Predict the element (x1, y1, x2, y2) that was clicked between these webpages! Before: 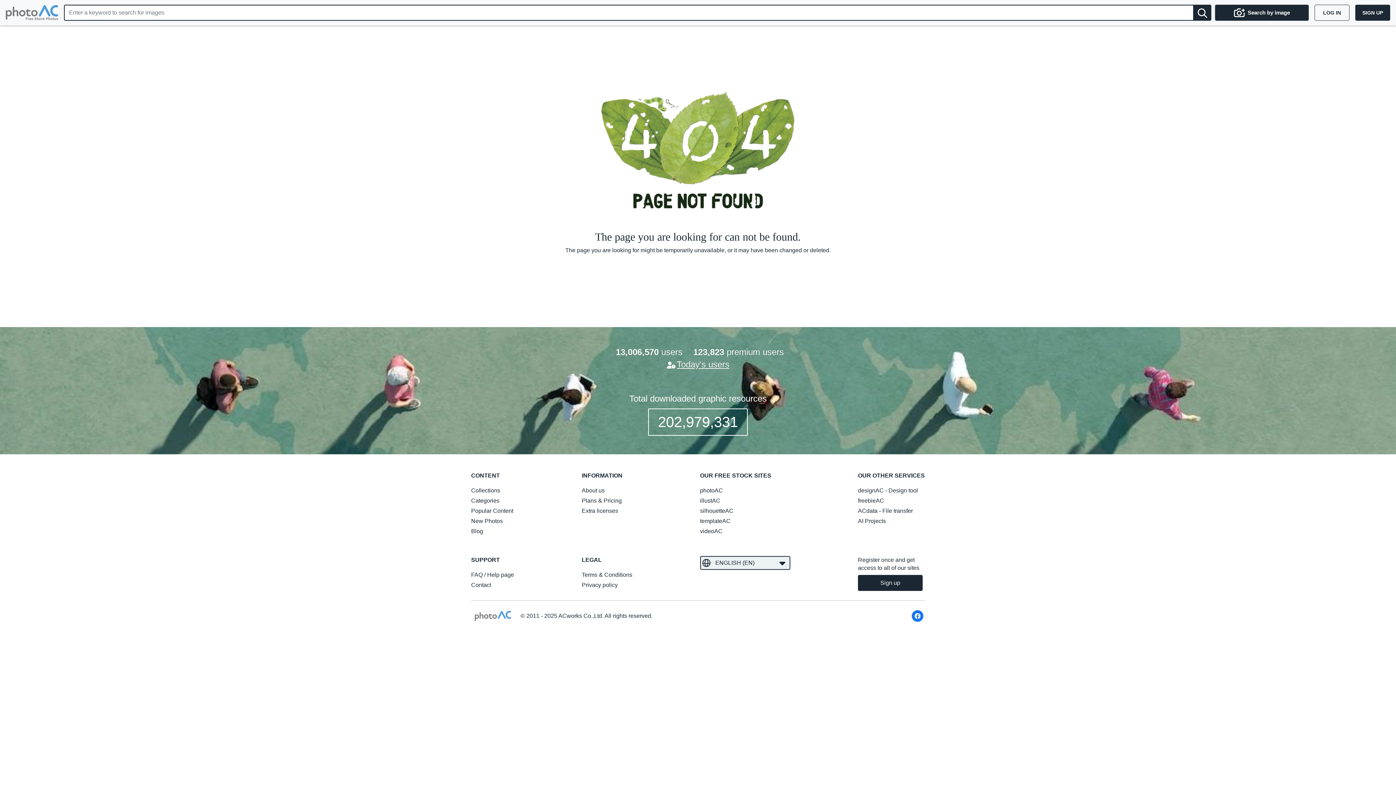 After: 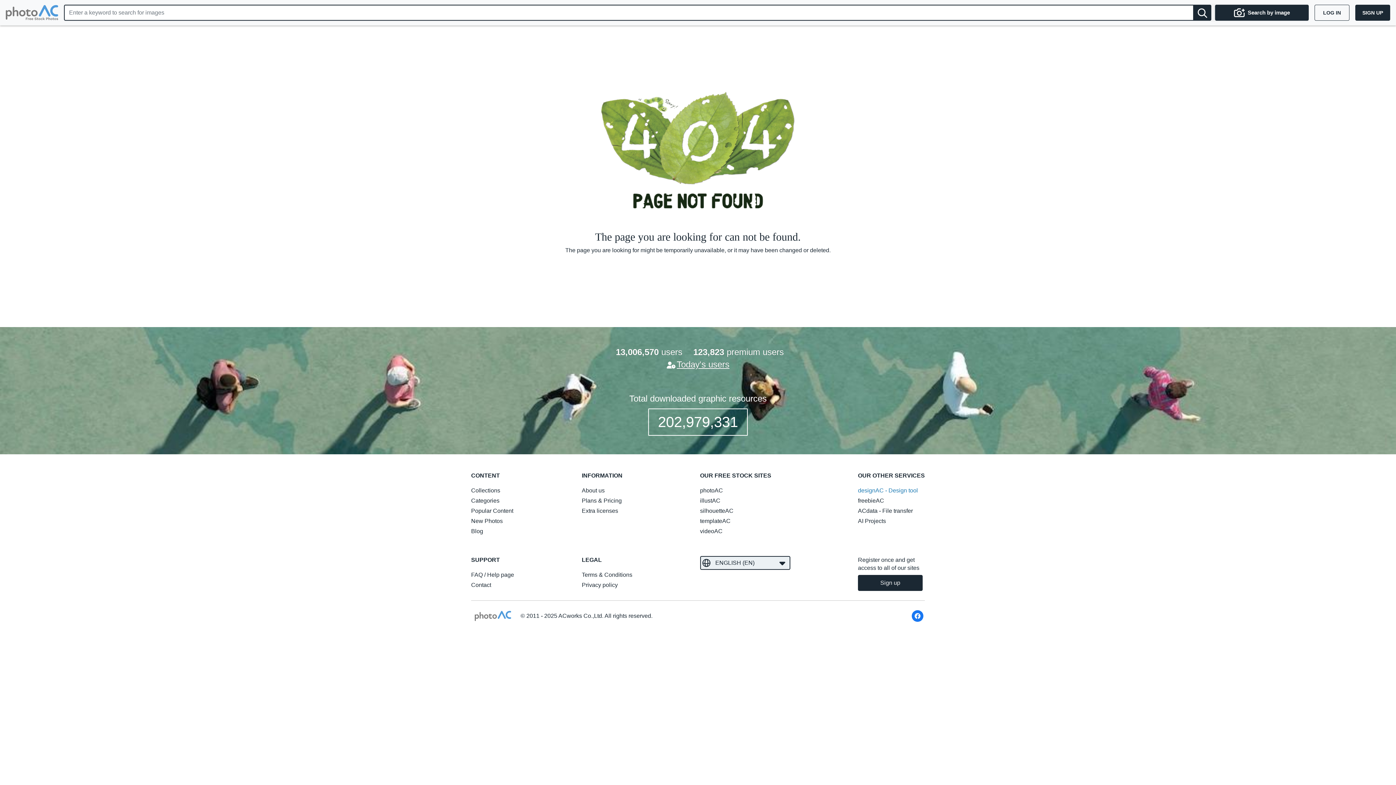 Action: bbox: (858, 485, 925, 496) label: designAC - Design tool